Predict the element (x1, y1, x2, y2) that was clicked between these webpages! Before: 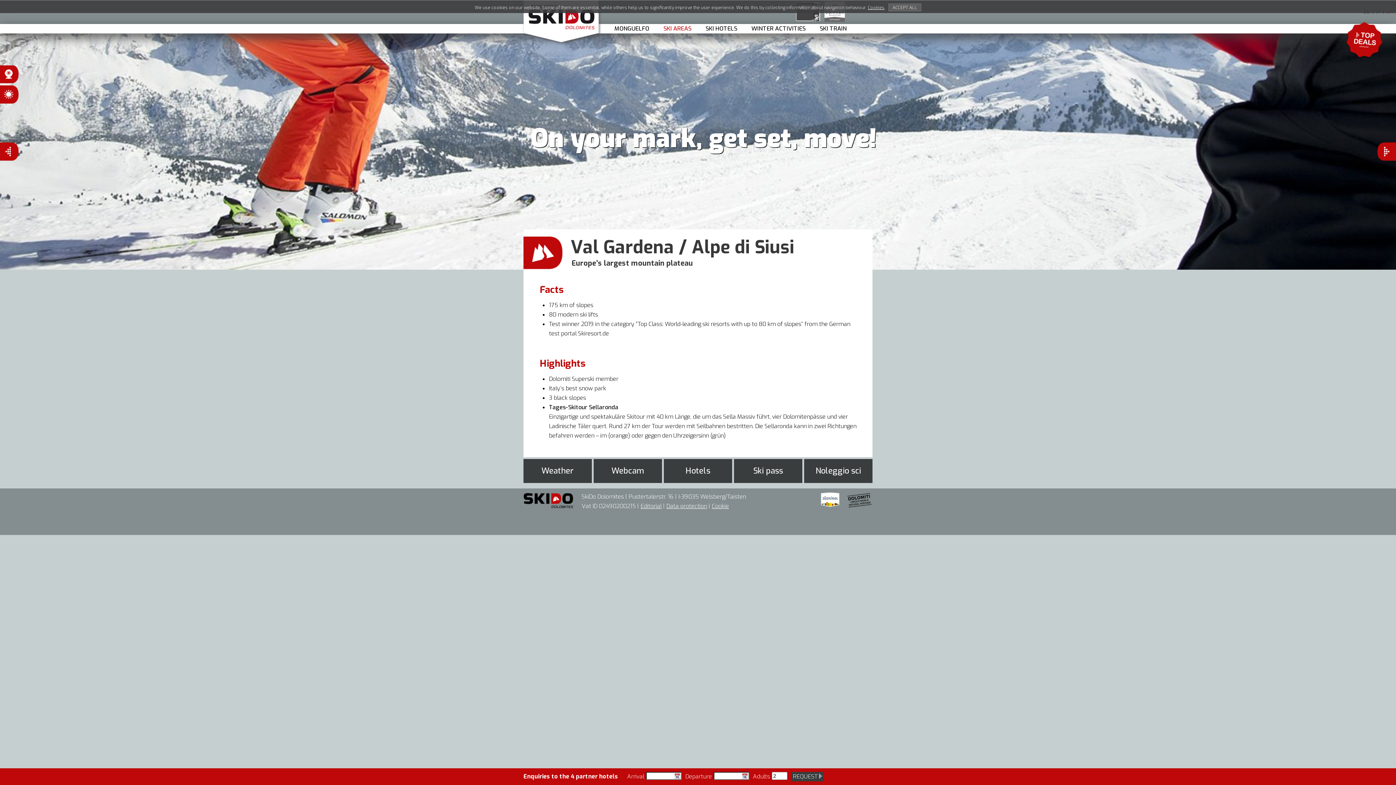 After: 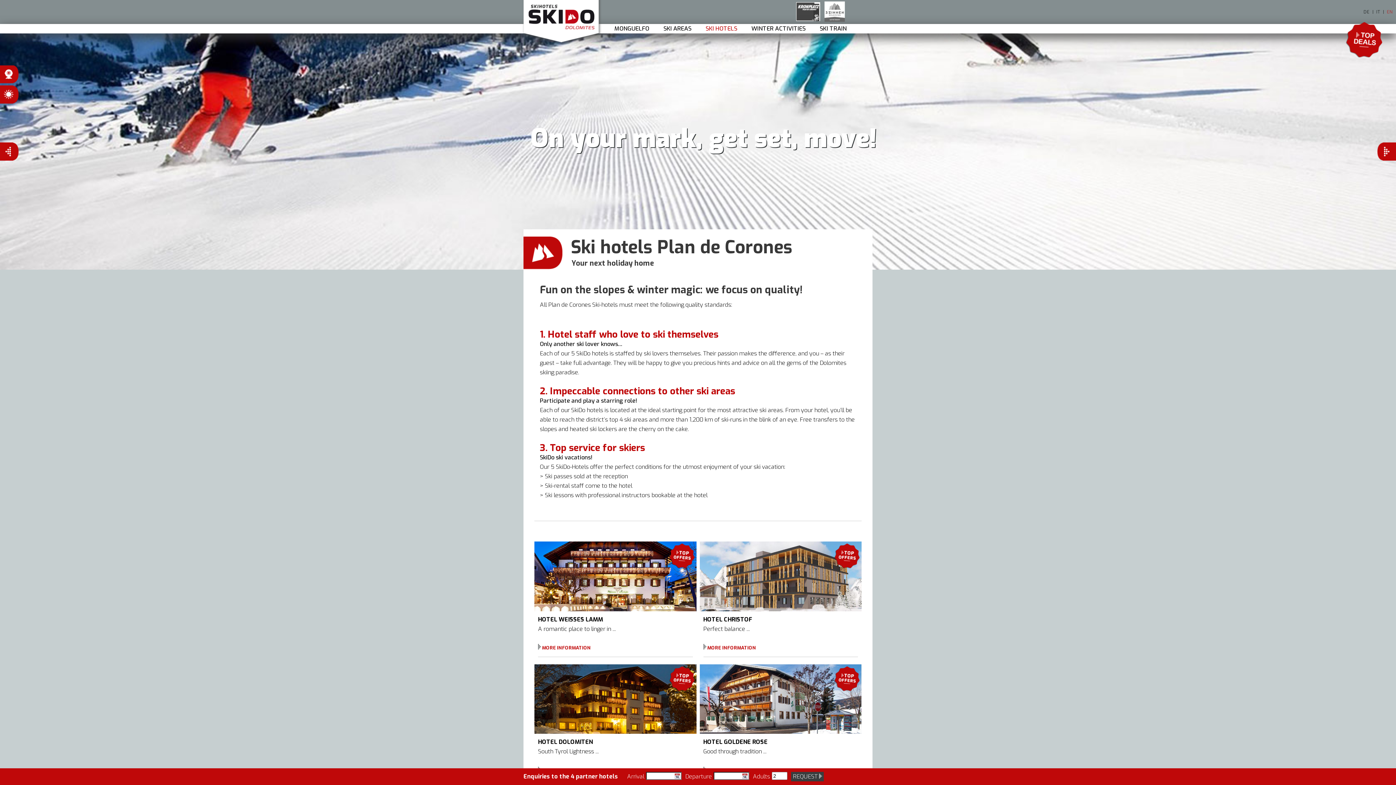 Action: bbox: (664, 459, 732, 483) label: Hotels